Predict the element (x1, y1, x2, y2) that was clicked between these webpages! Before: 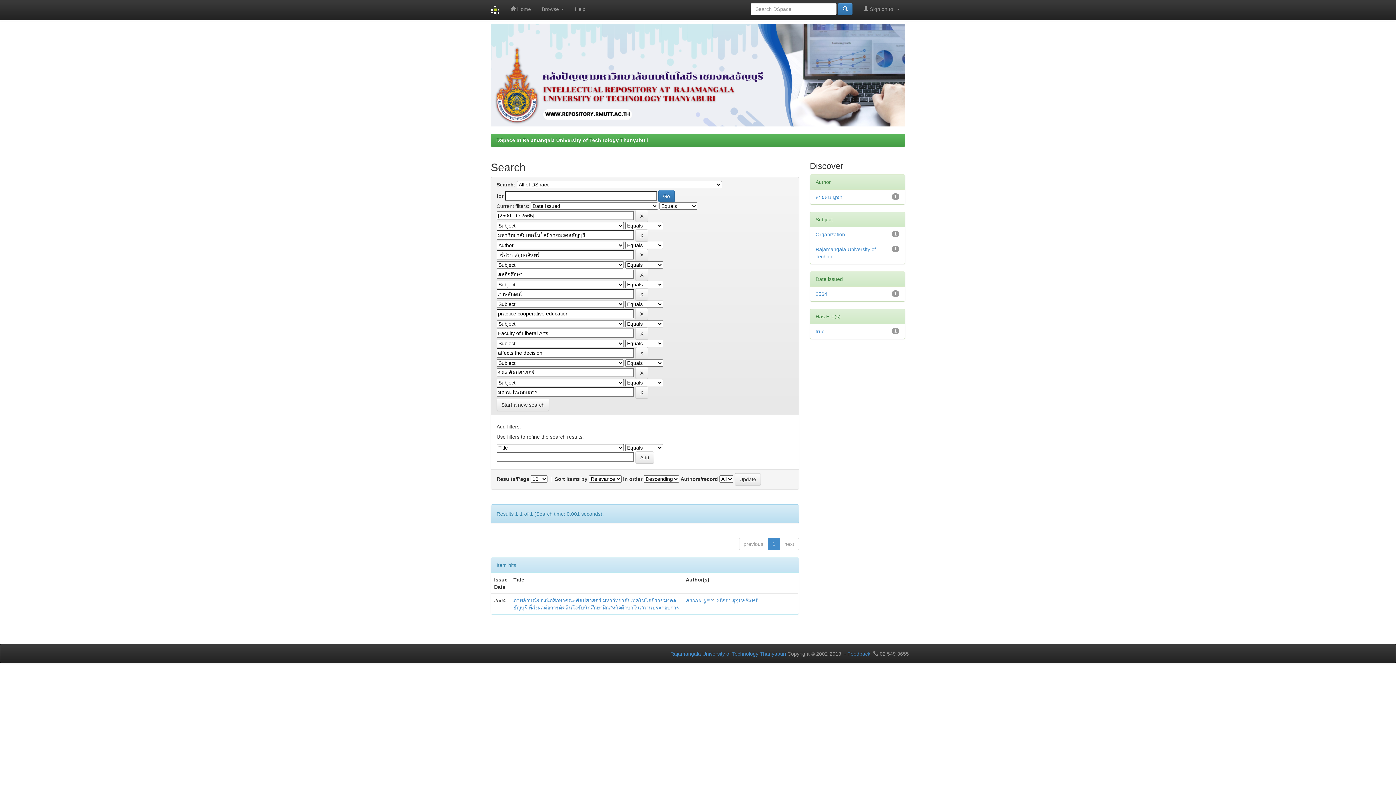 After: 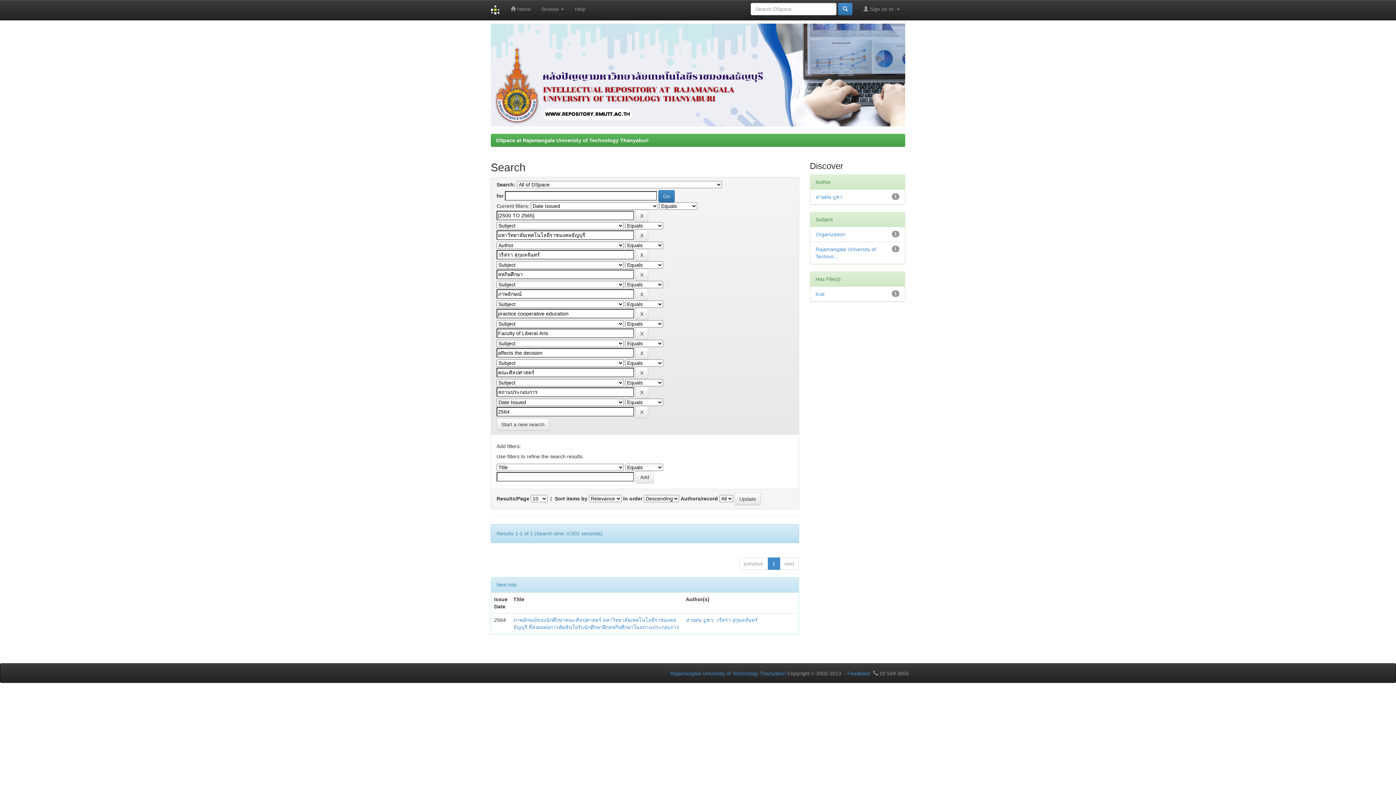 Action: label: 2564 bbox: (815, 291, 827, 297)